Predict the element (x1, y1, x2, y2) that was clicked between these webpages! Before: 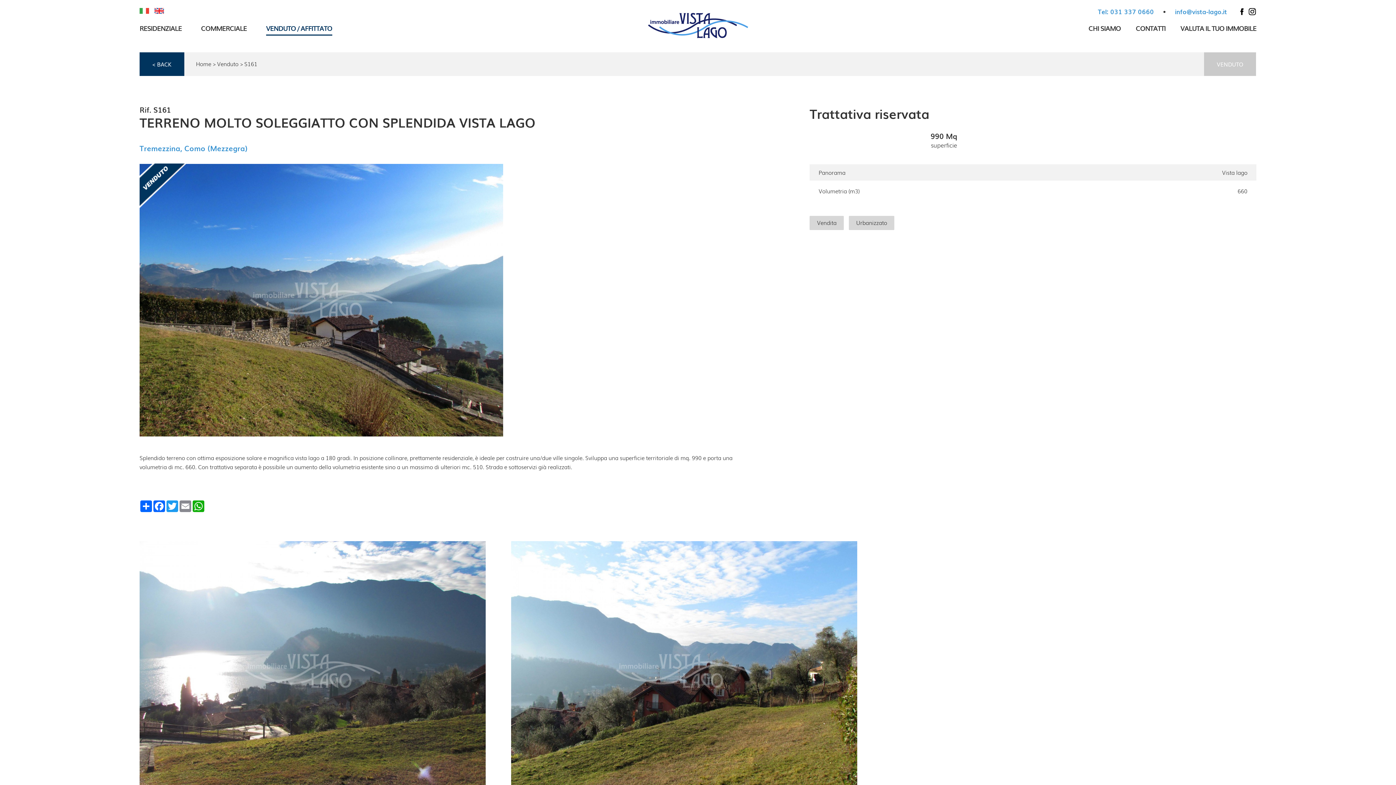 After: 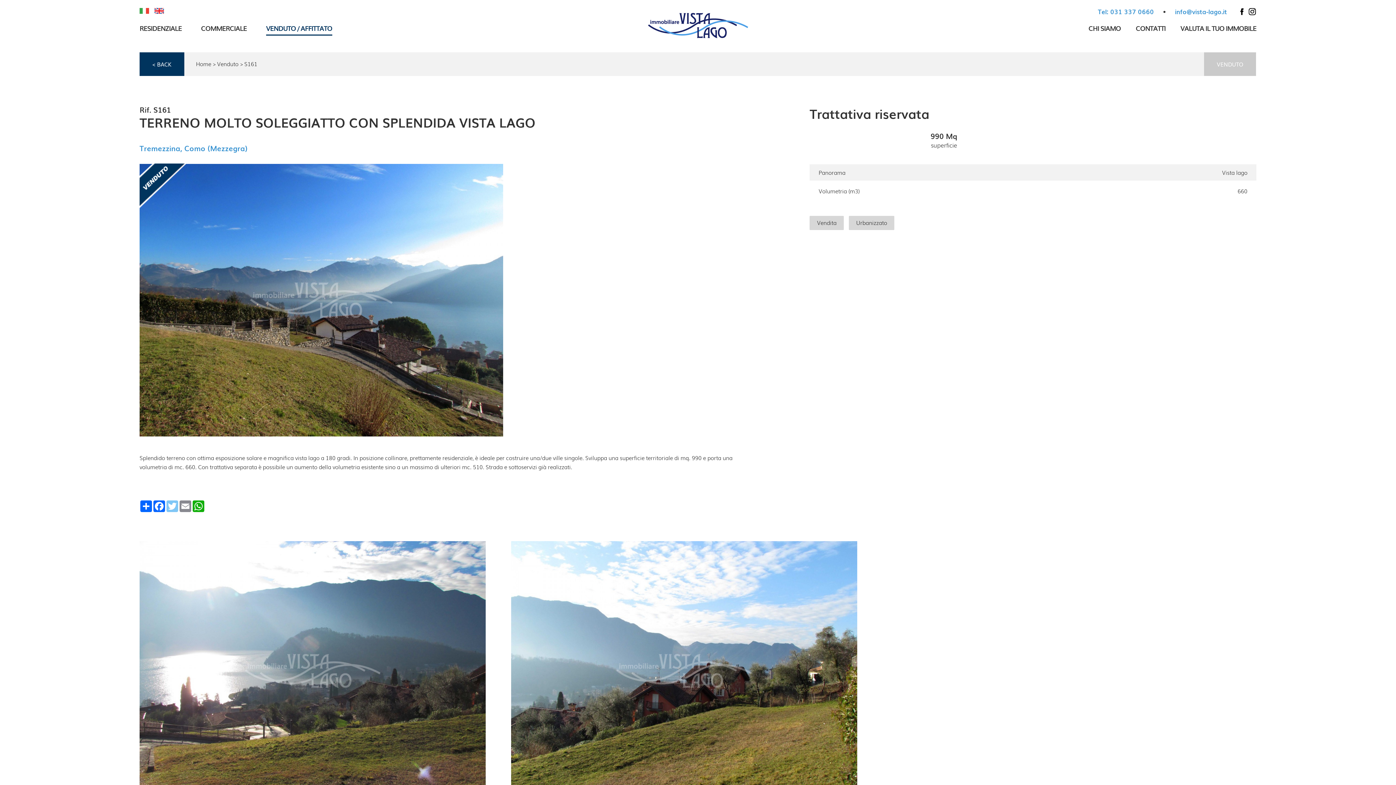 Action: bbox: (165, 500, 178, 512) label: Twitter